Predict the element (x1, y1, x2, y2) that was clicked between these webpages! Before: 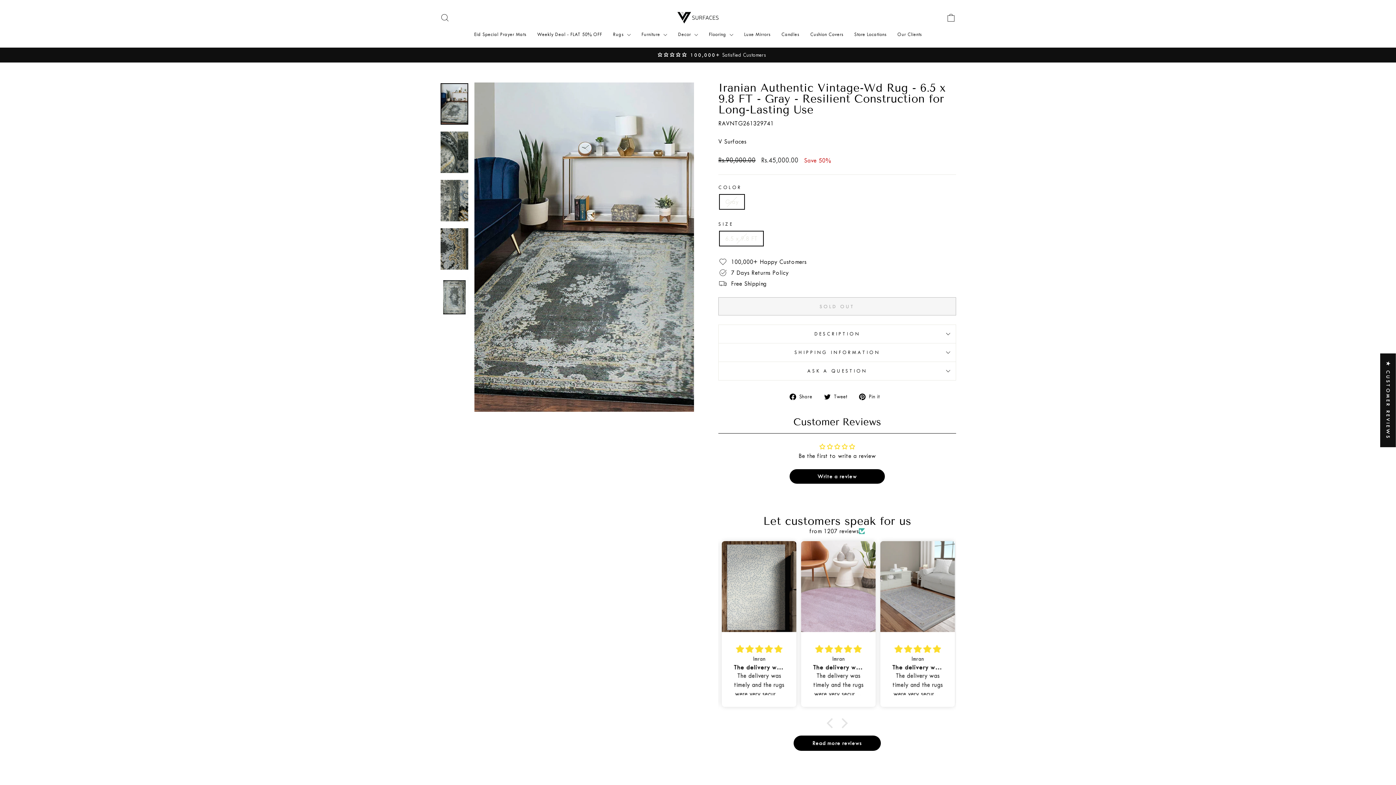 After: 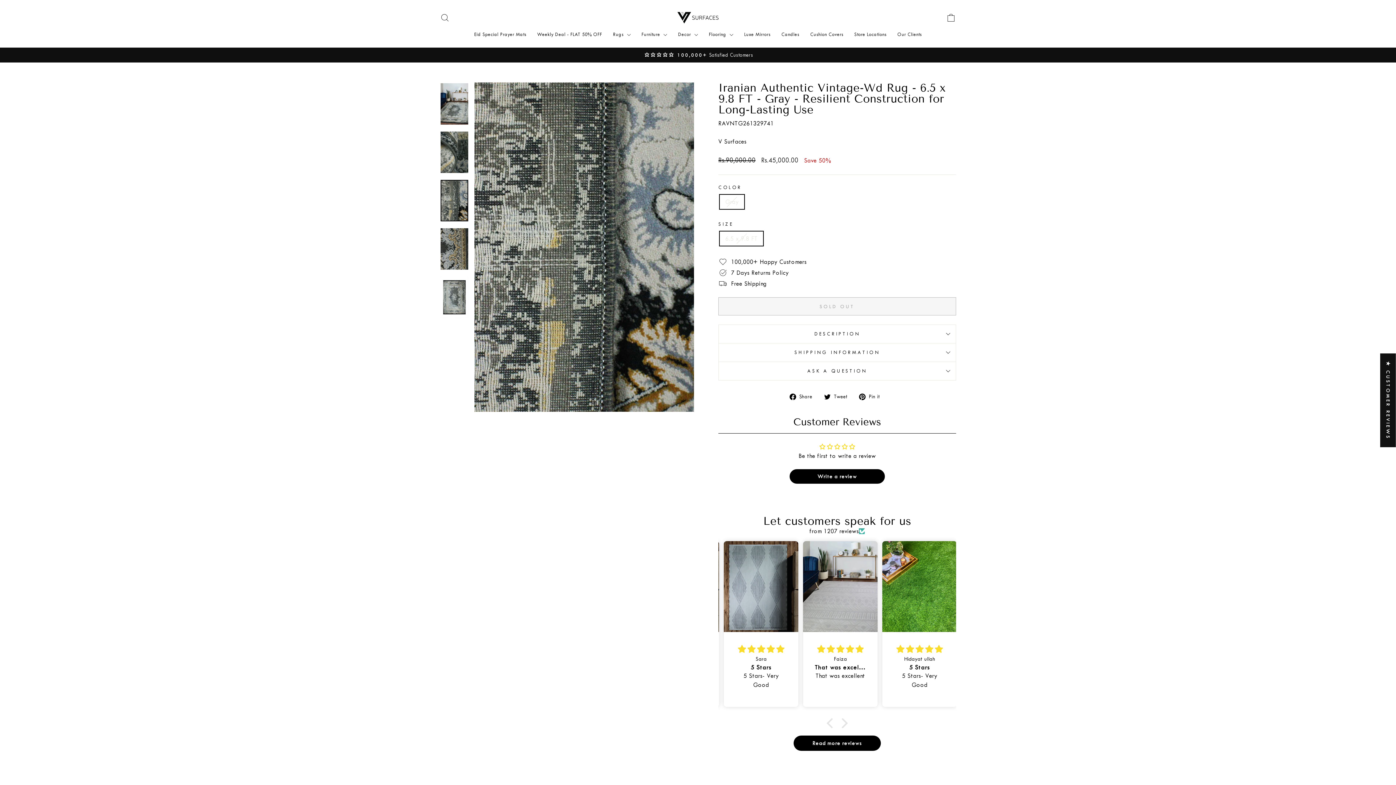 Action: bbox: (440, 180, 468, 221)